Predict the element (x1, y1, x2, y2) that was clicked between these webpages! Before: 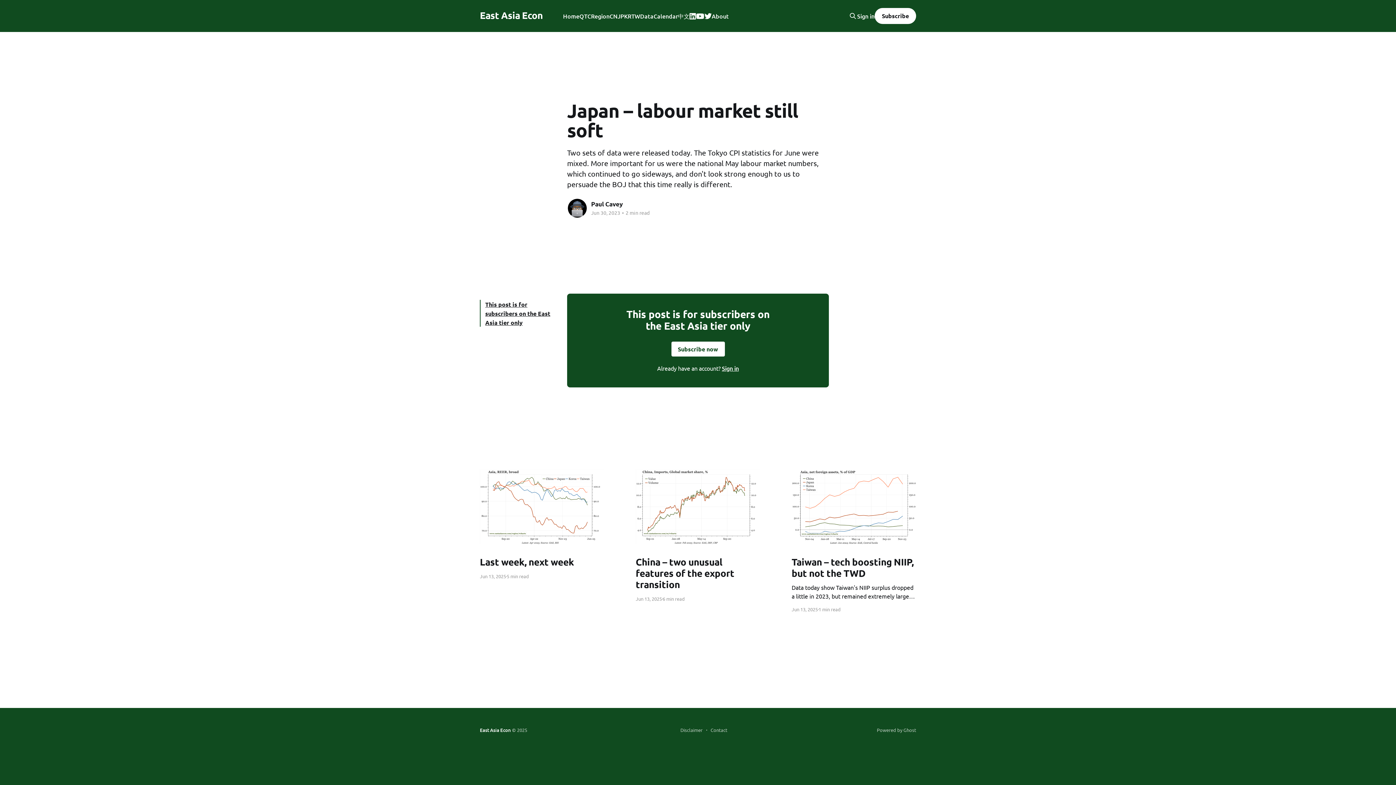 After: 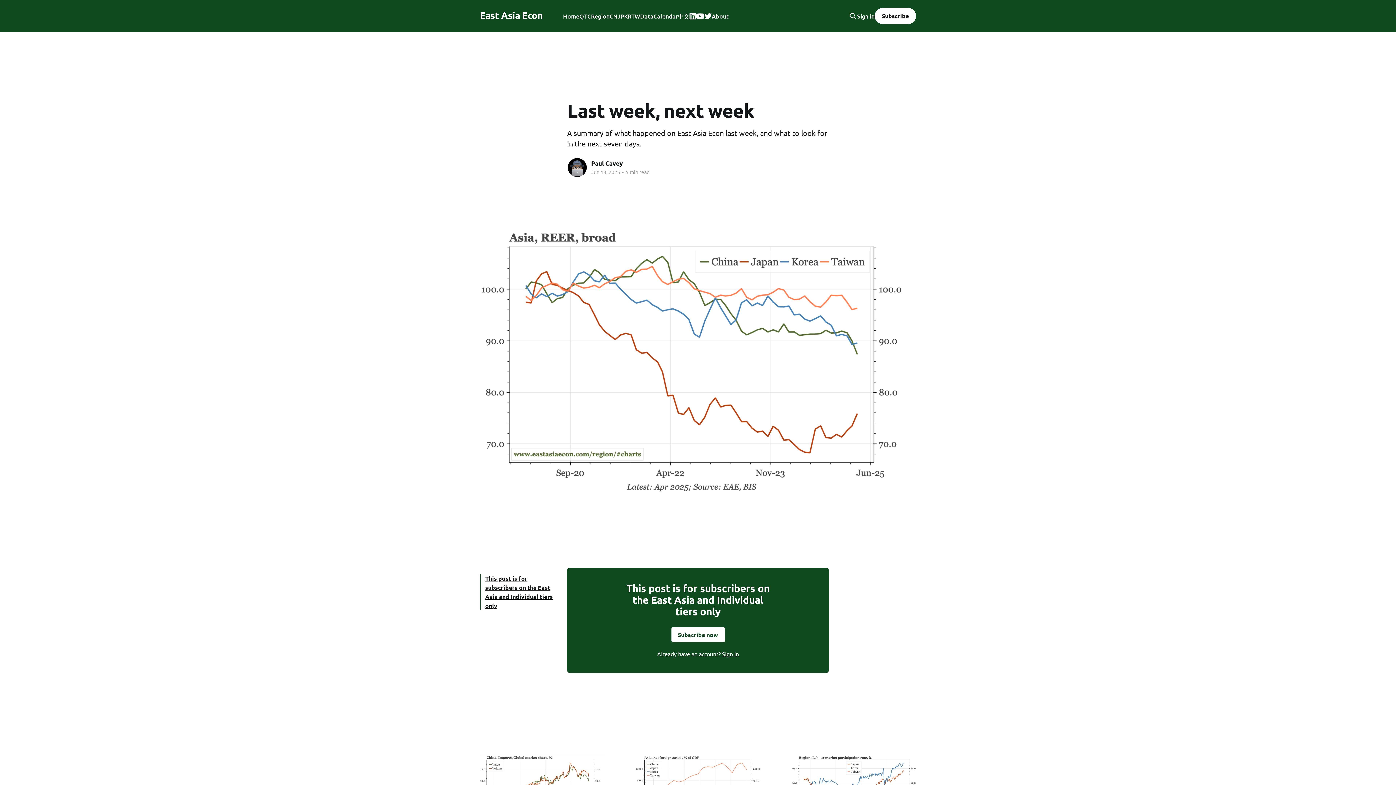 Action: label: Last week, next week bbox: (480, 556, 604, 567)